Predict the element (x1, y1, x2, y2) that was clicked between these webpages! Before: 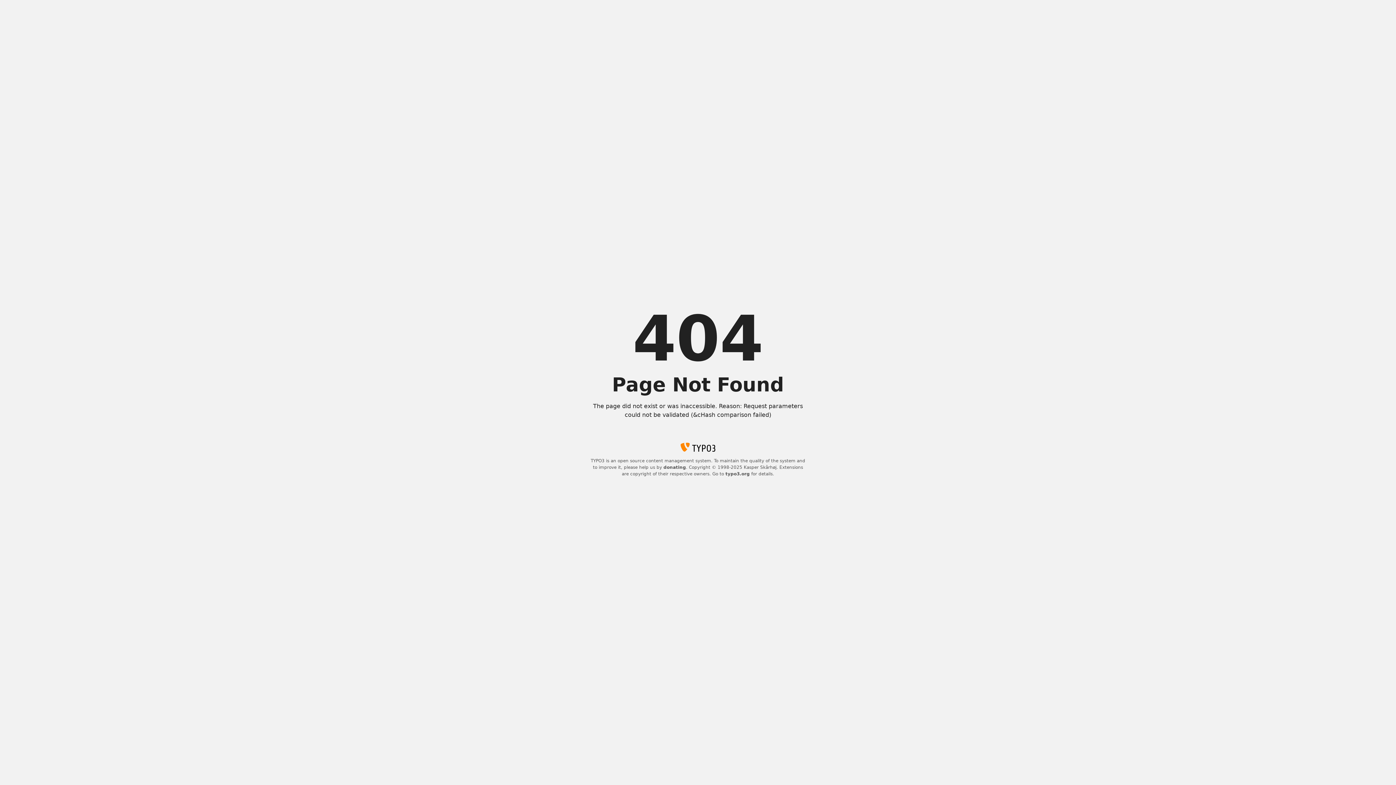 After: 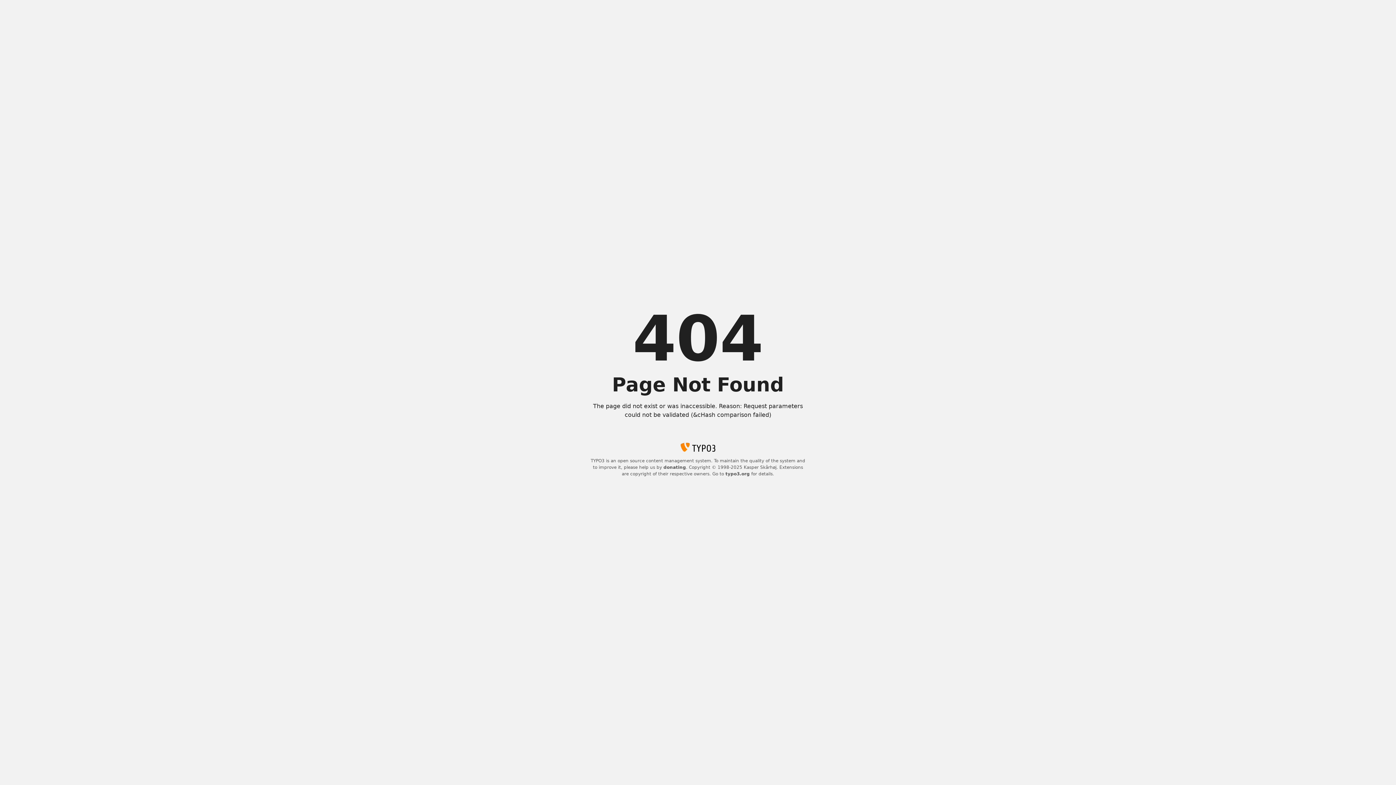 Action: bbox: (663, 465, 686, 470) label: donating